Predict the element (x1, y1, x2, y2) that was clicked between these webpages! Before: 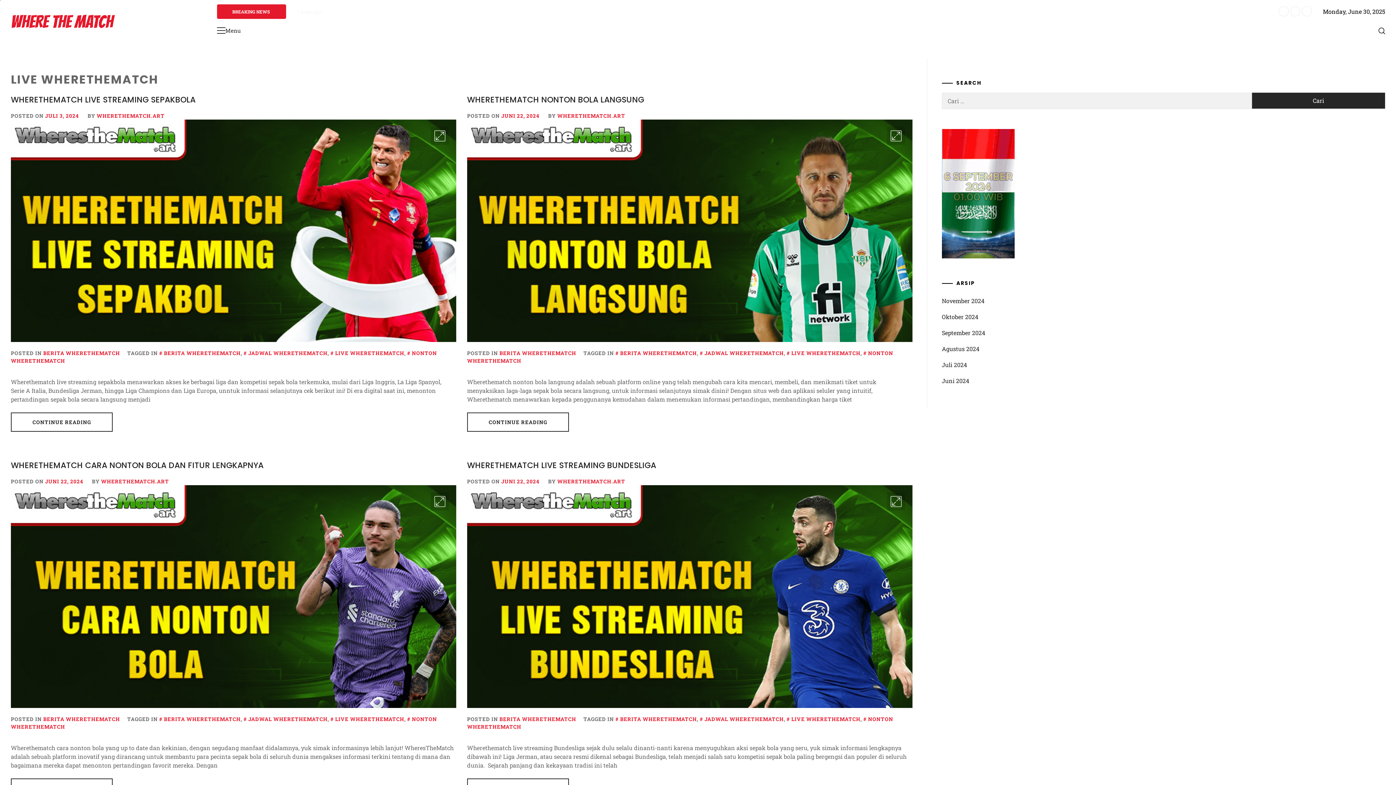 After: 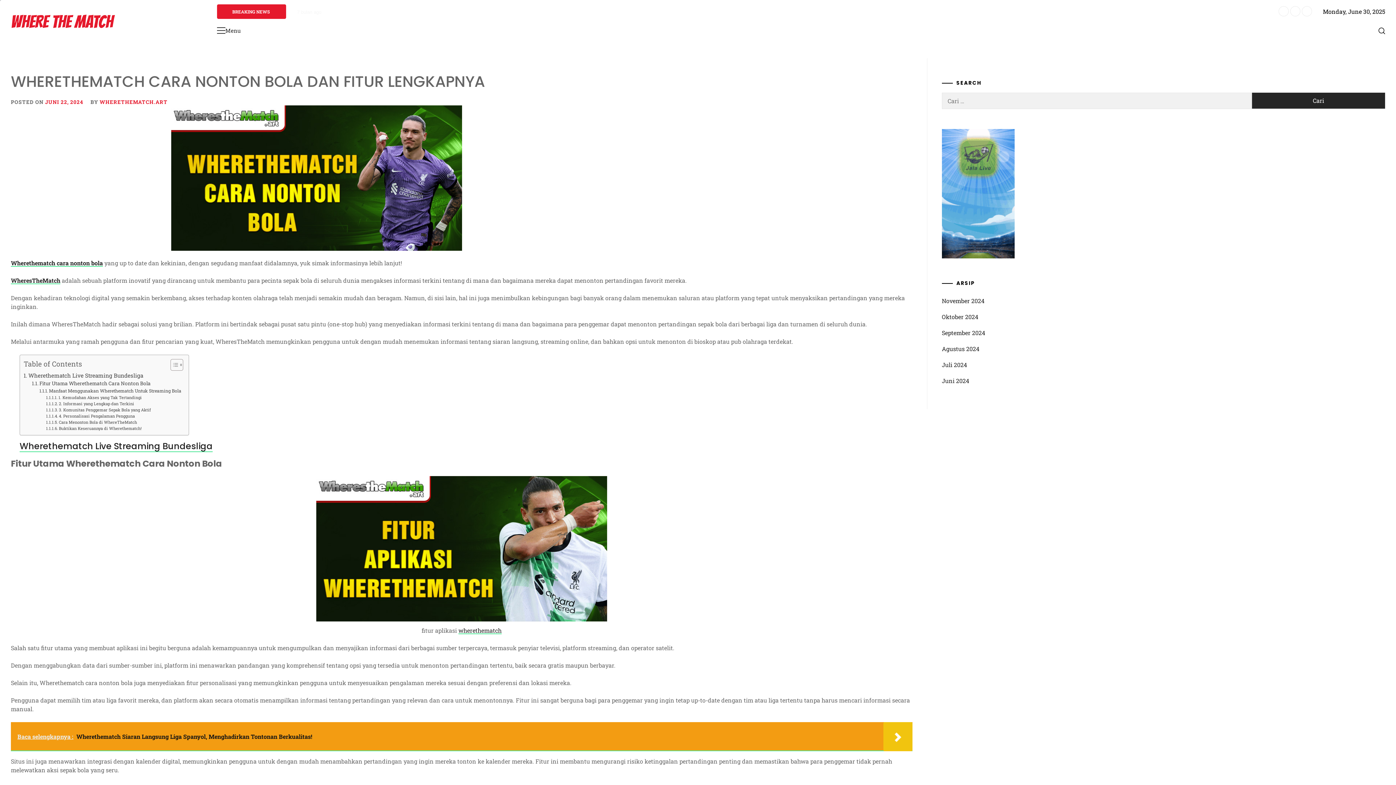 Action: bbox: (10, 485, 456, 708)